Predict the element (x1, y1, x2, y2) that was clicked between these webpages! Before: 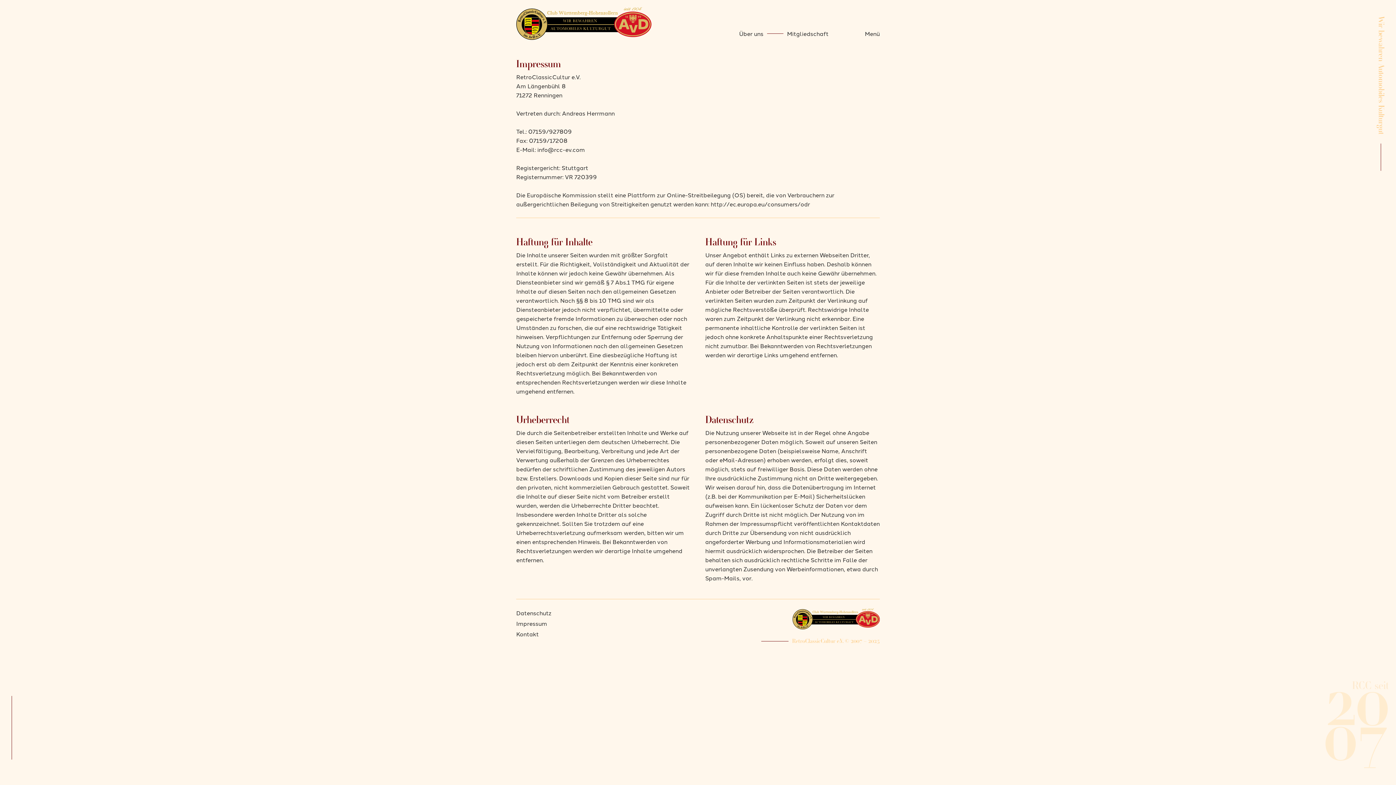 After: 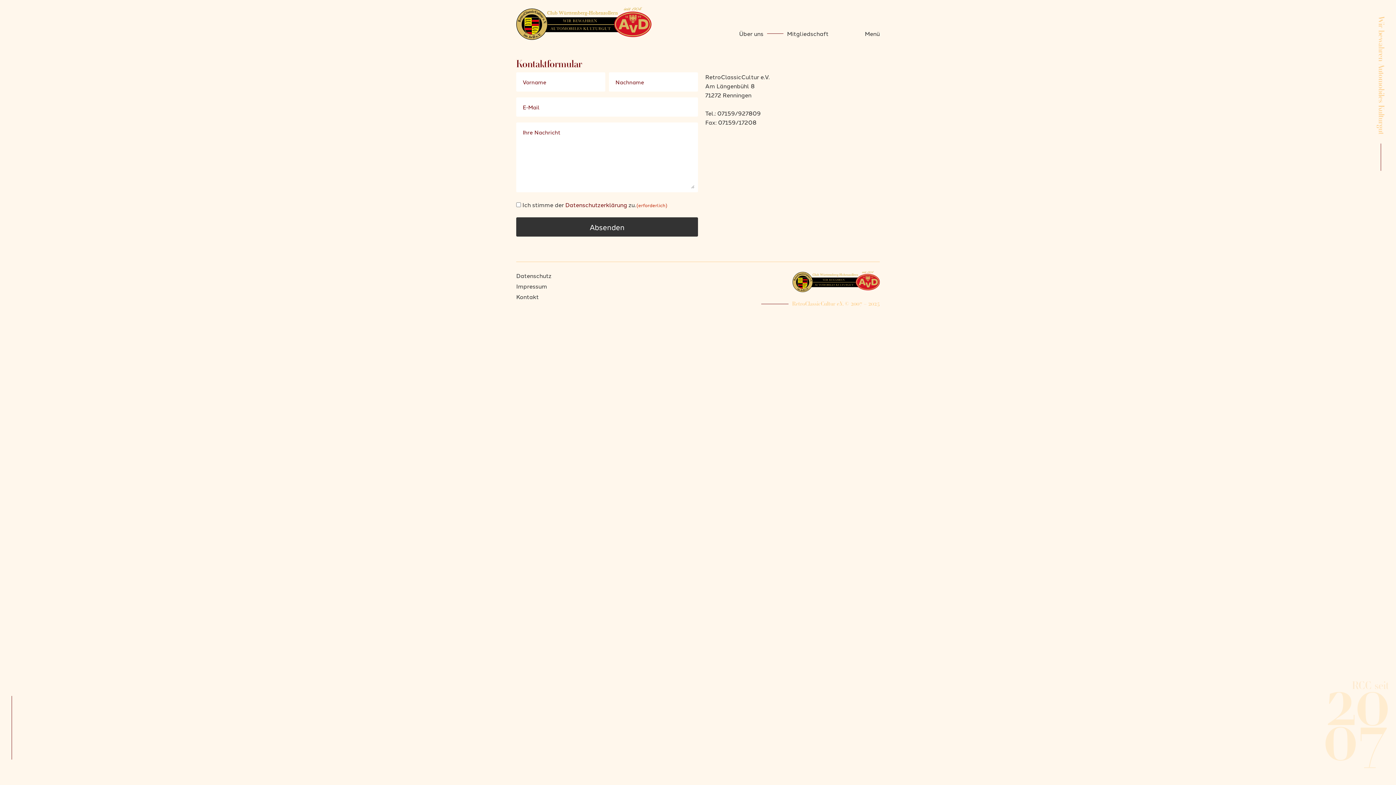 Action: label: Kontakt bbox: (516, 629, 538, 638)